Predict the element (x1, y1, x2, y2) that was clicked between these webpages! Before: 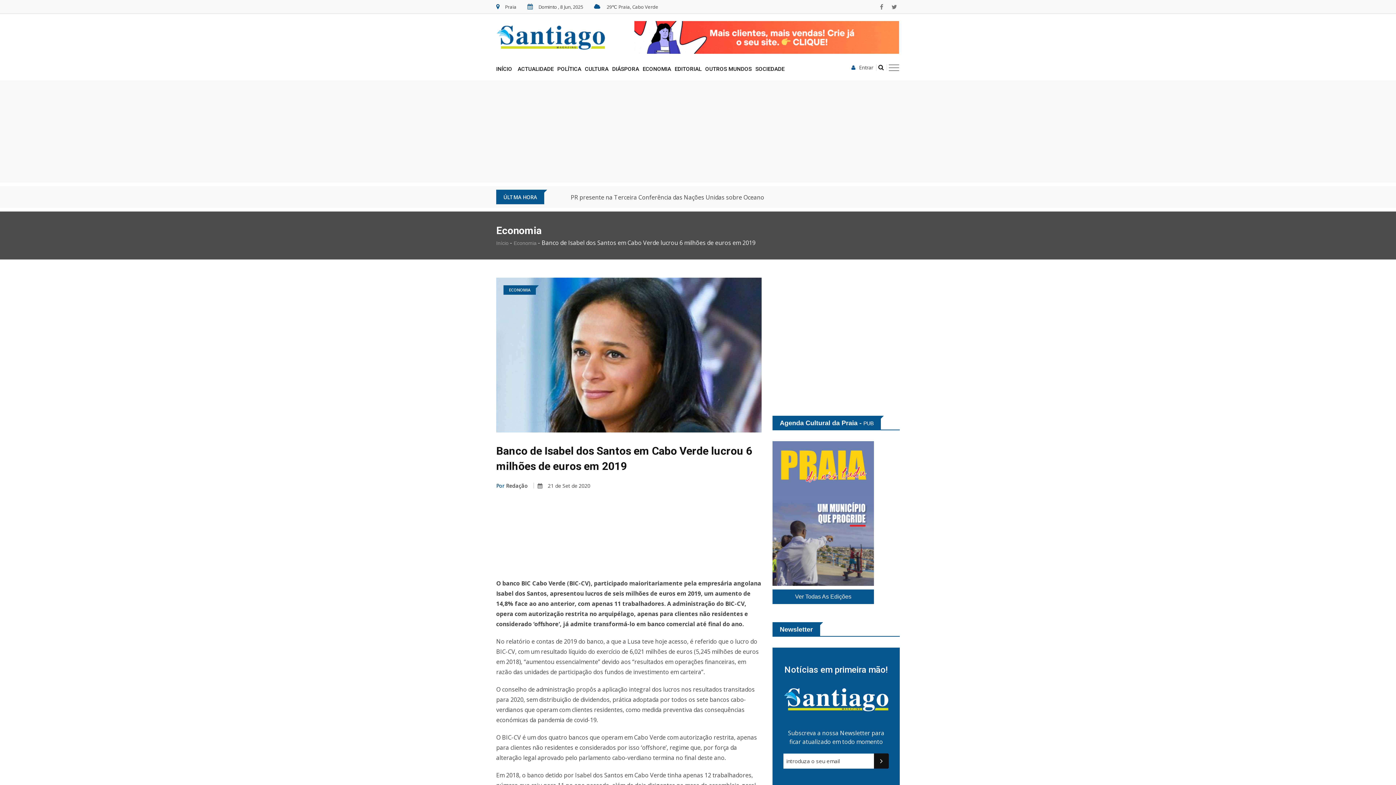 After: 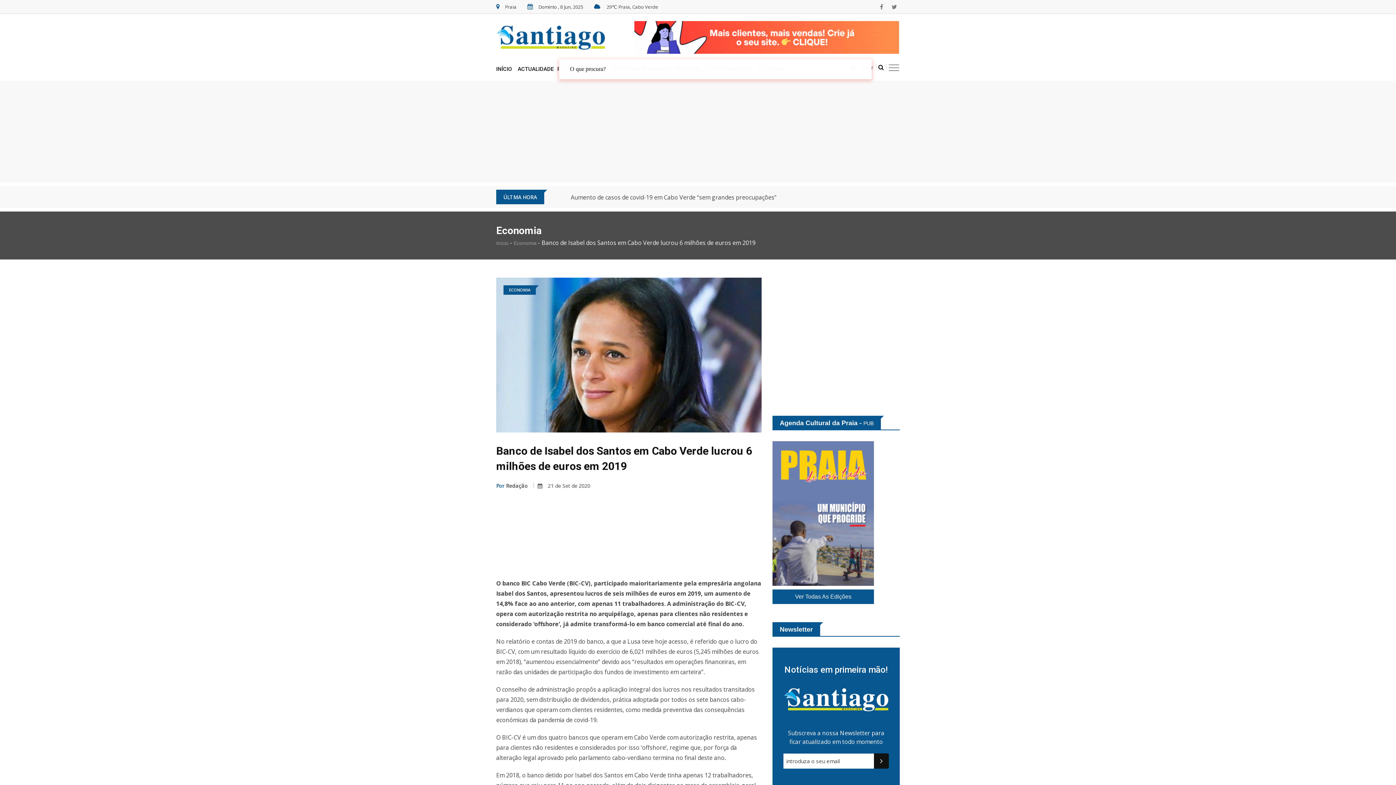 Action: bbox: (878, 64, 884, 70)